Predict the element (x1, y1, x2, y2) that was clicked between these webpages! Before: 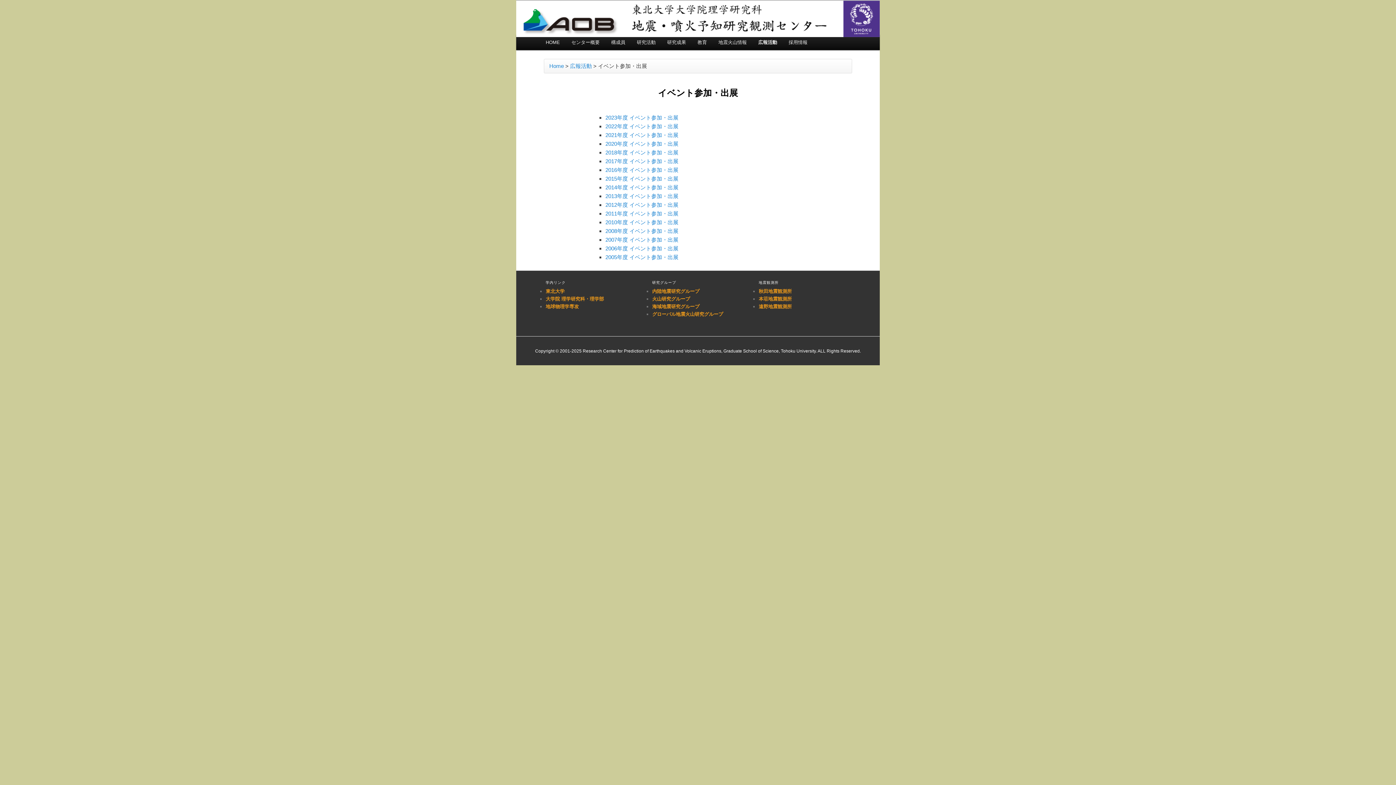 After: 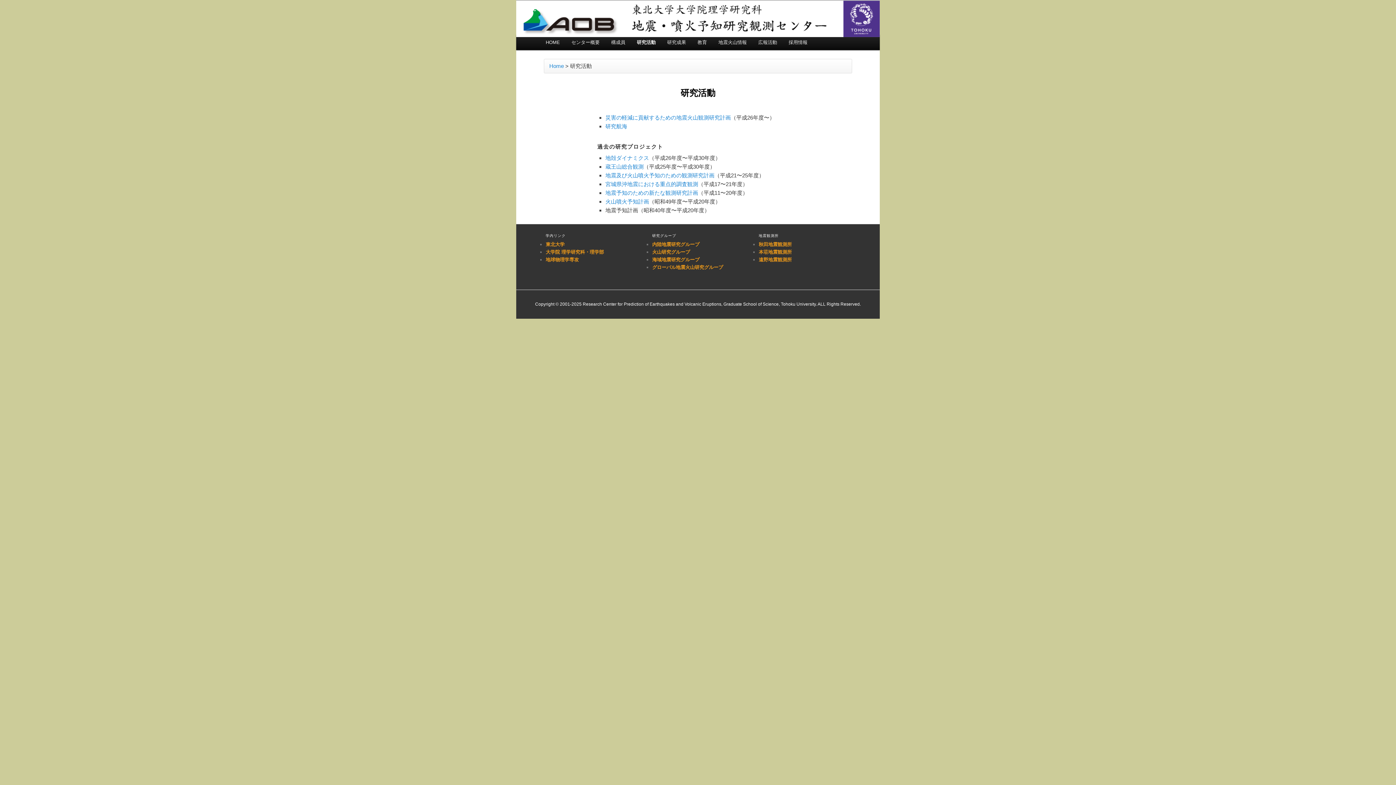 Action: bbox: (631, 34, 661, 50) label: 研究活動